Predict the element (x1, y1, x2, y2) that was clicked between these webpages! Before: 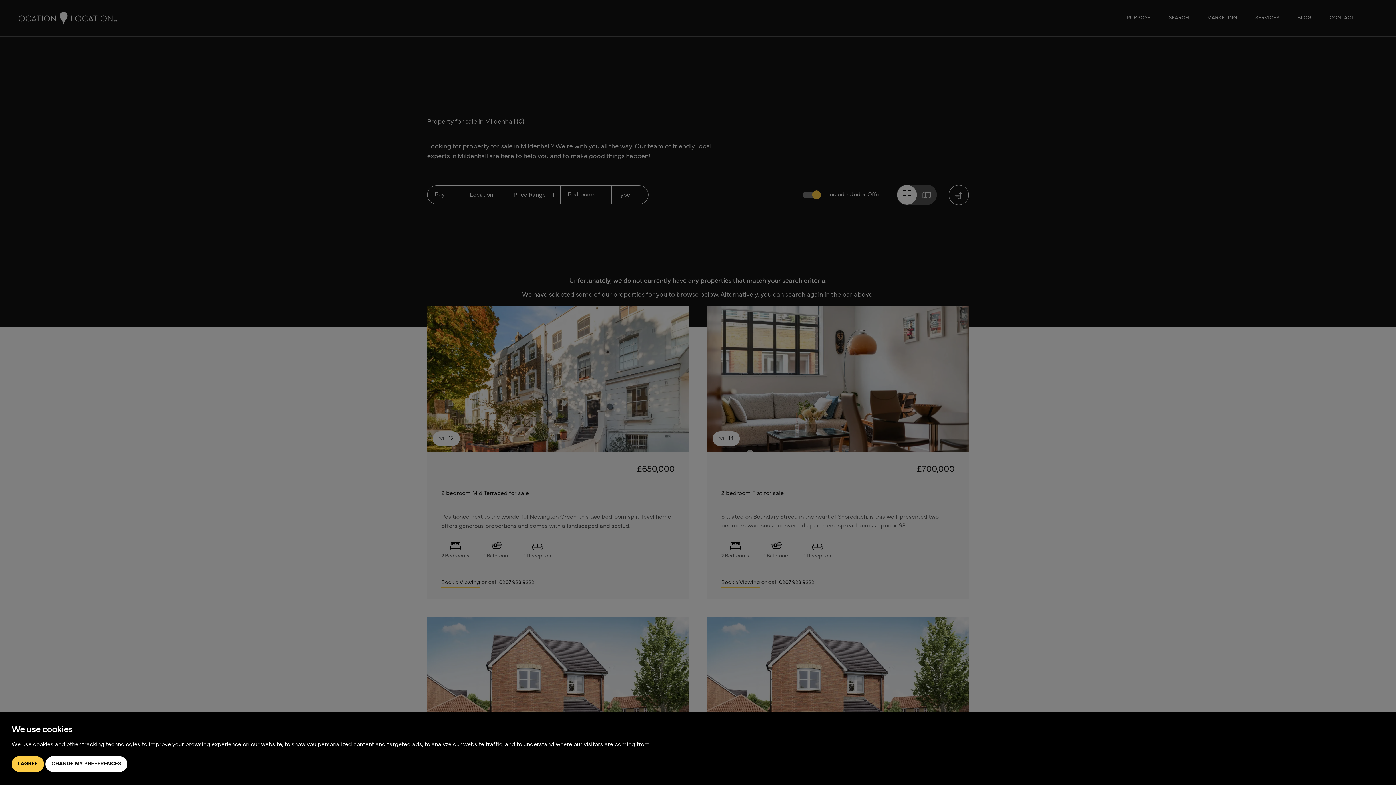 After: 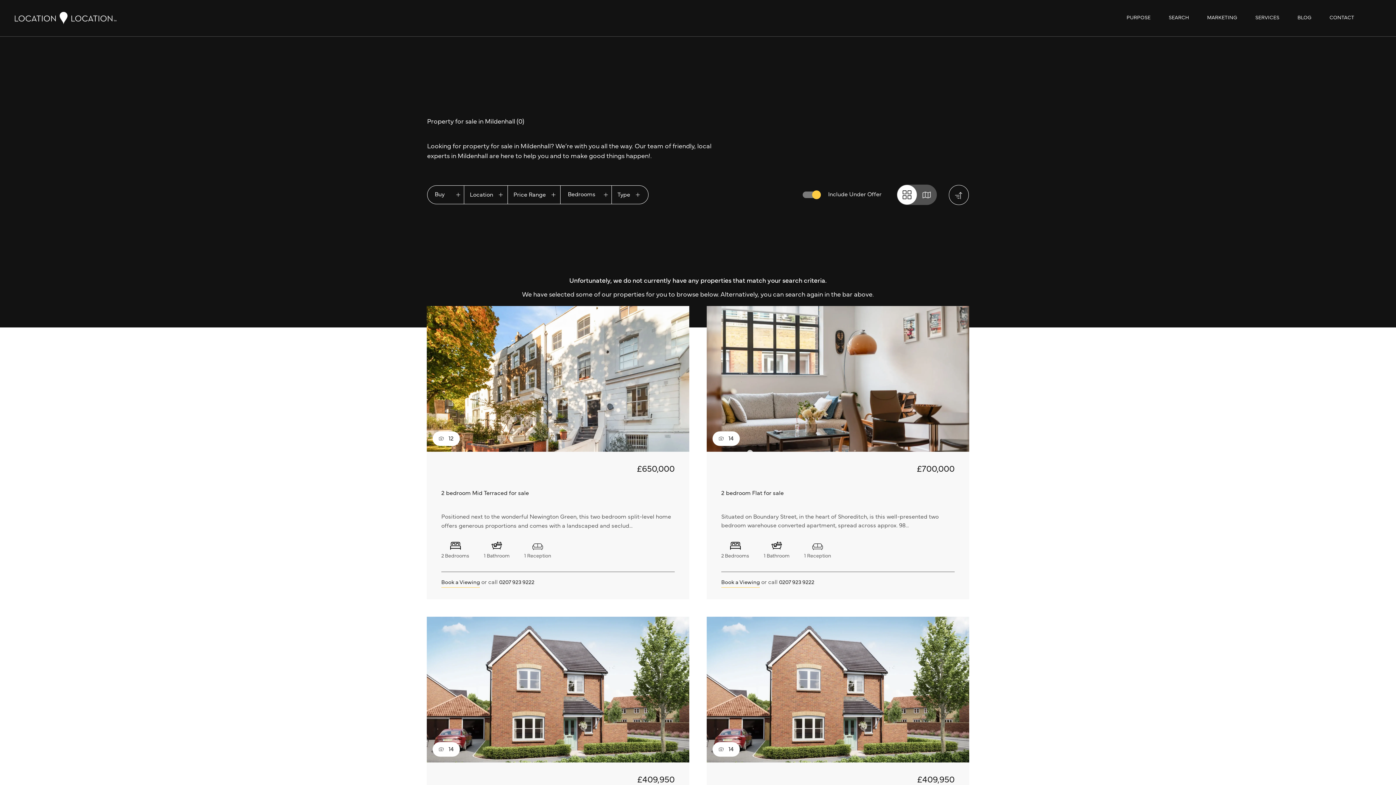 Action: bbox: (11, 756, 43, 772) label: I AGREE